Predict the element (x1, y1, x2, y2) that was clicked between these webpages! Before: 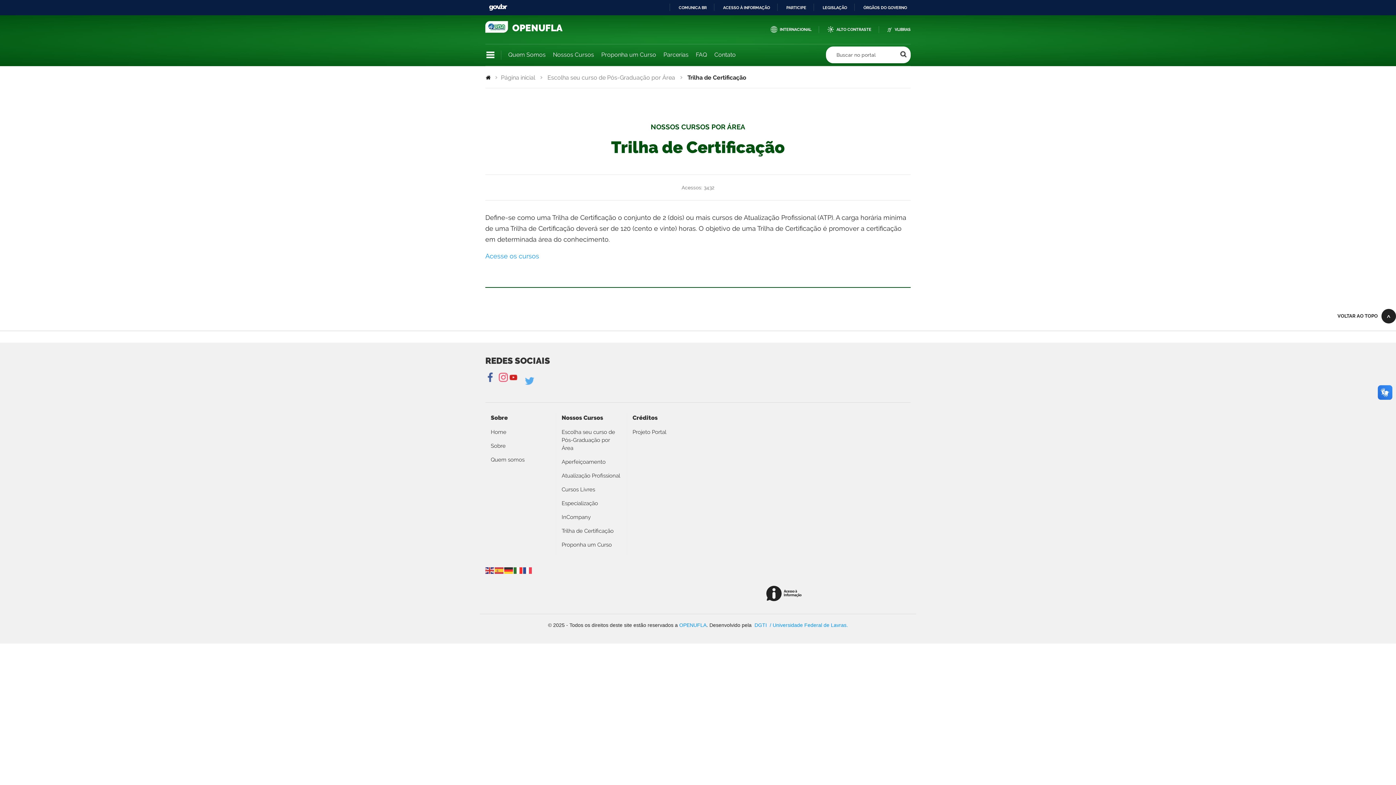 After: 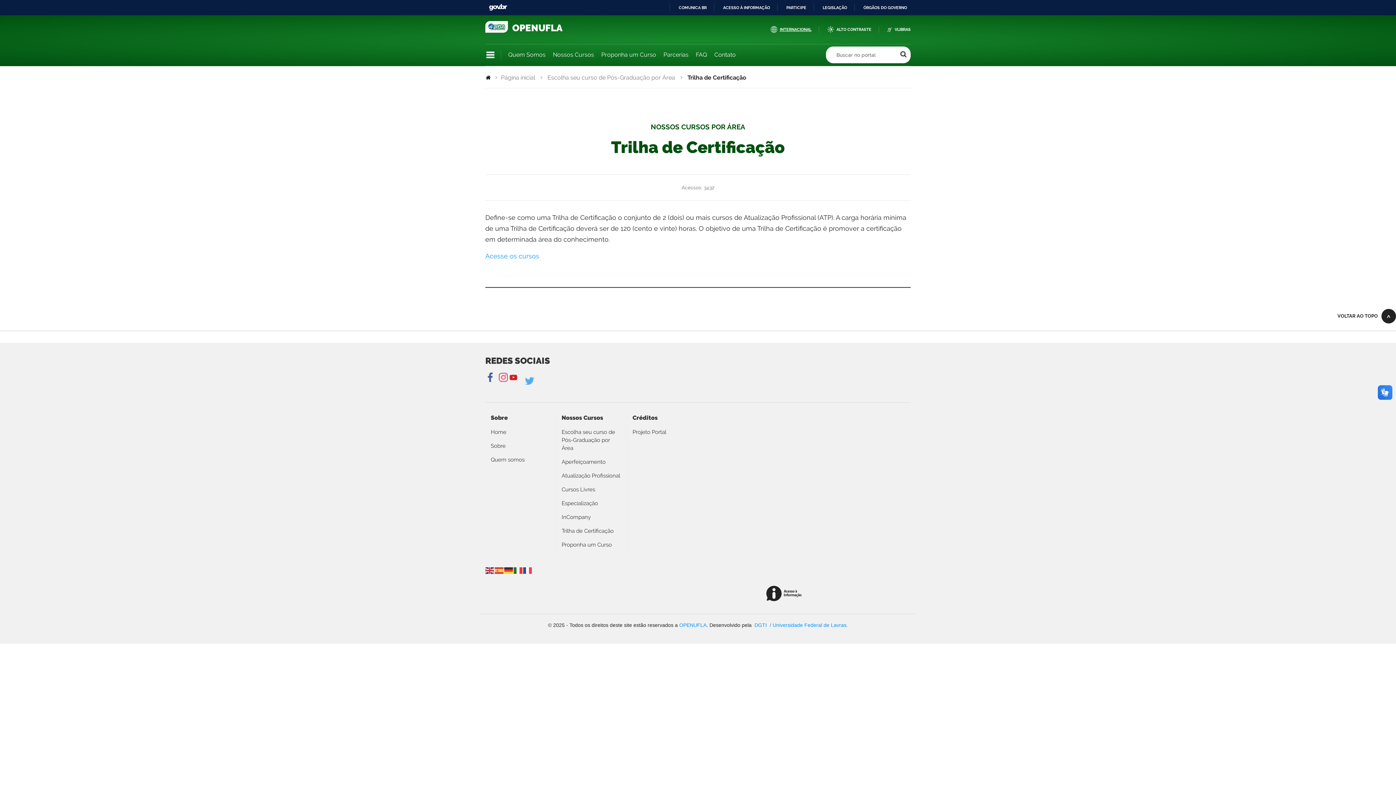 Action: label: INTERNACIONAL bbox: (770, 26, 819, 32)